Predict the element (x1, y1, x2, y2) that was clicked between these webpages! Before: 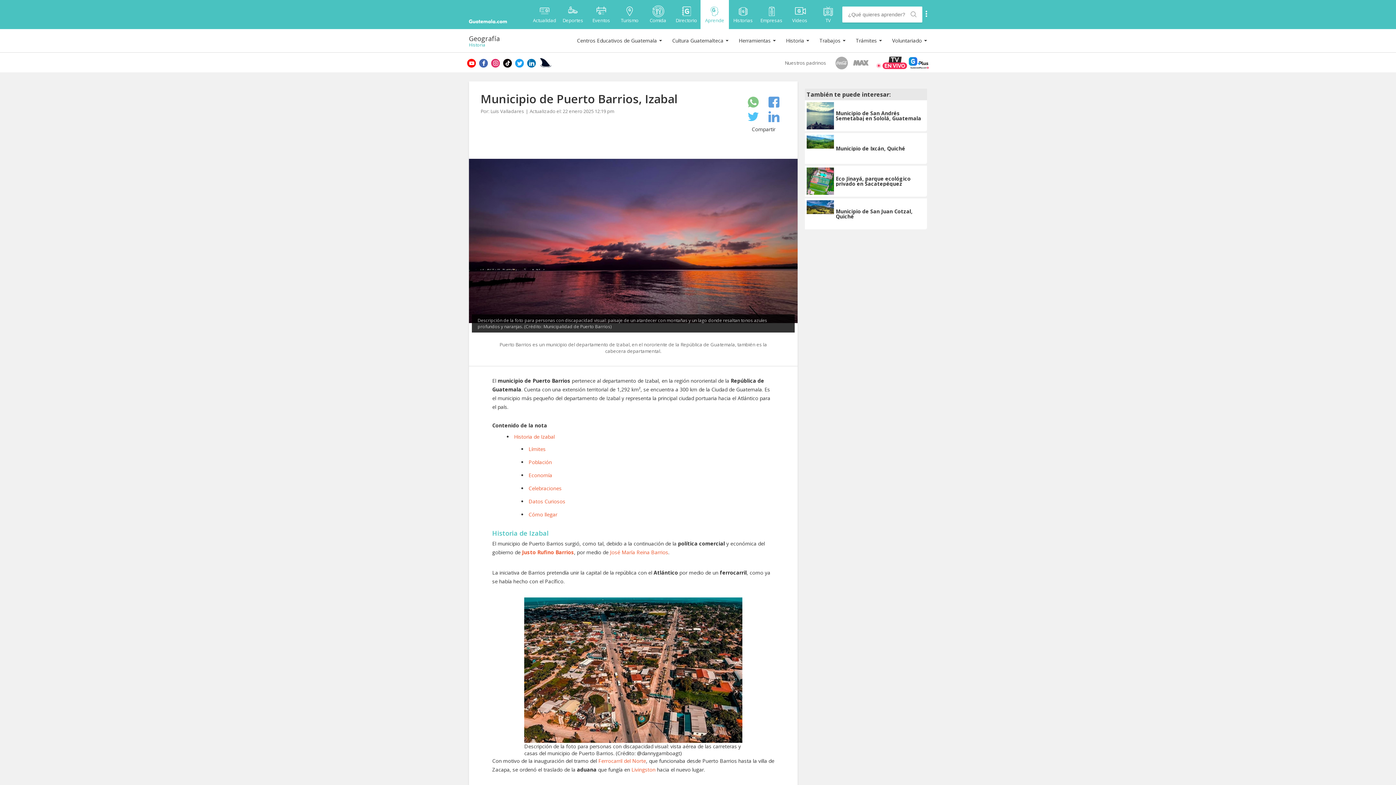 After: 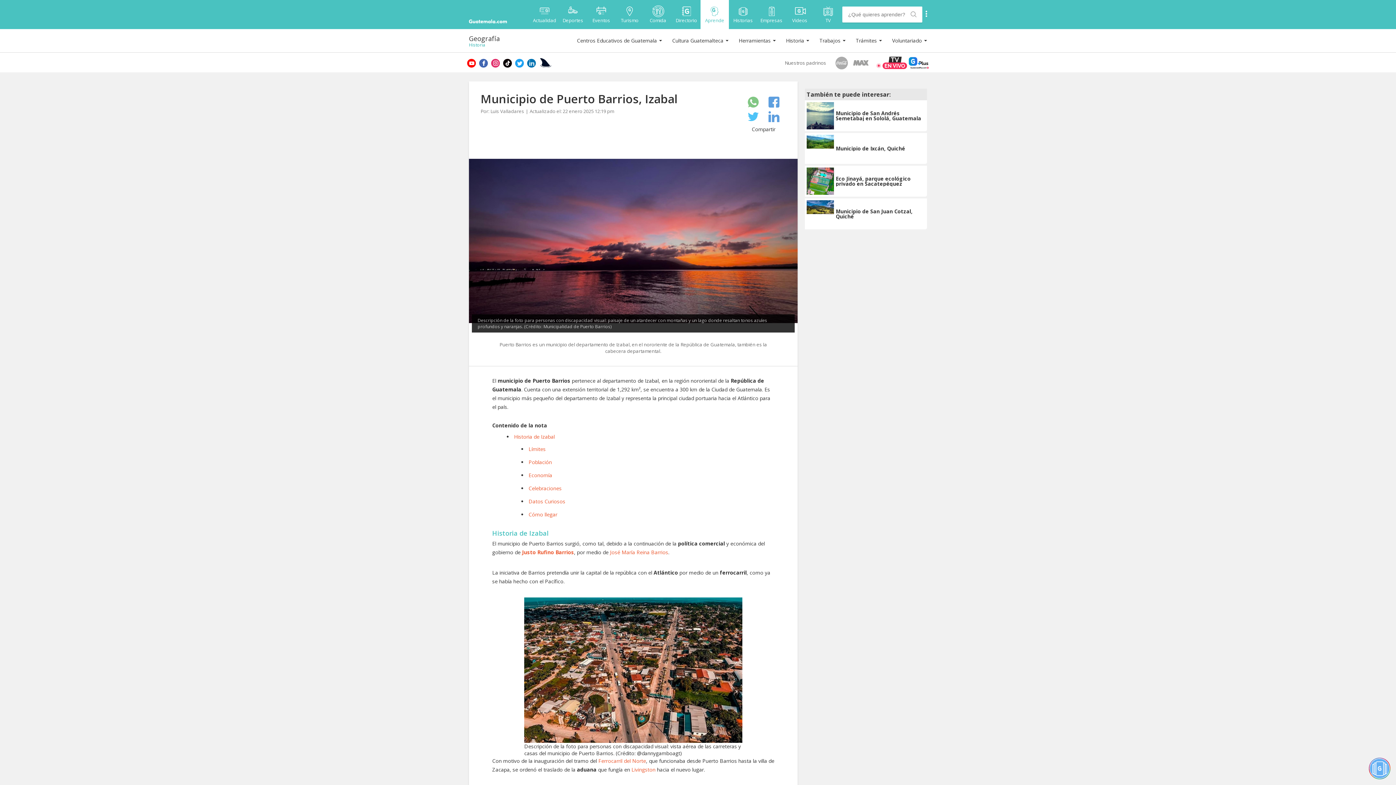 Action: bbox: (527, 58, 535, 67)